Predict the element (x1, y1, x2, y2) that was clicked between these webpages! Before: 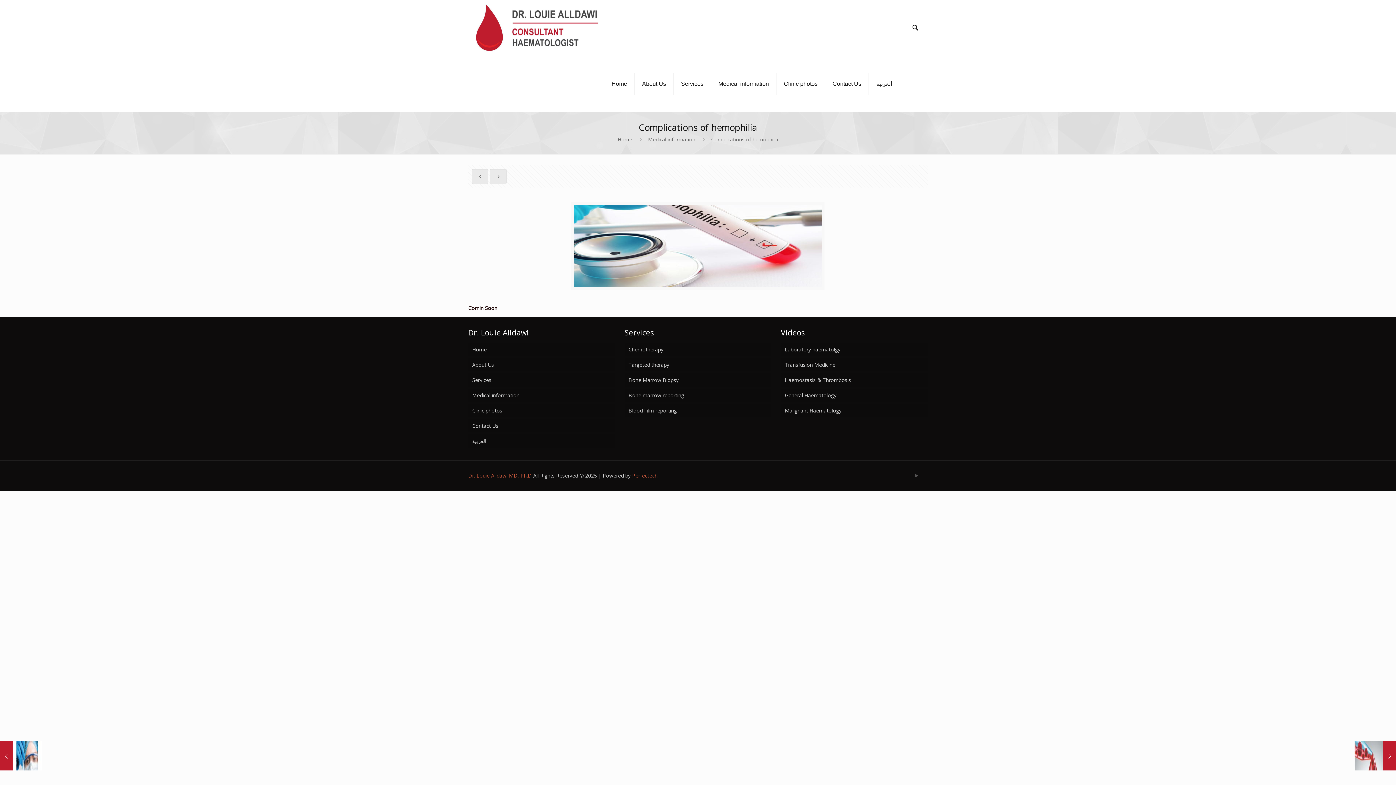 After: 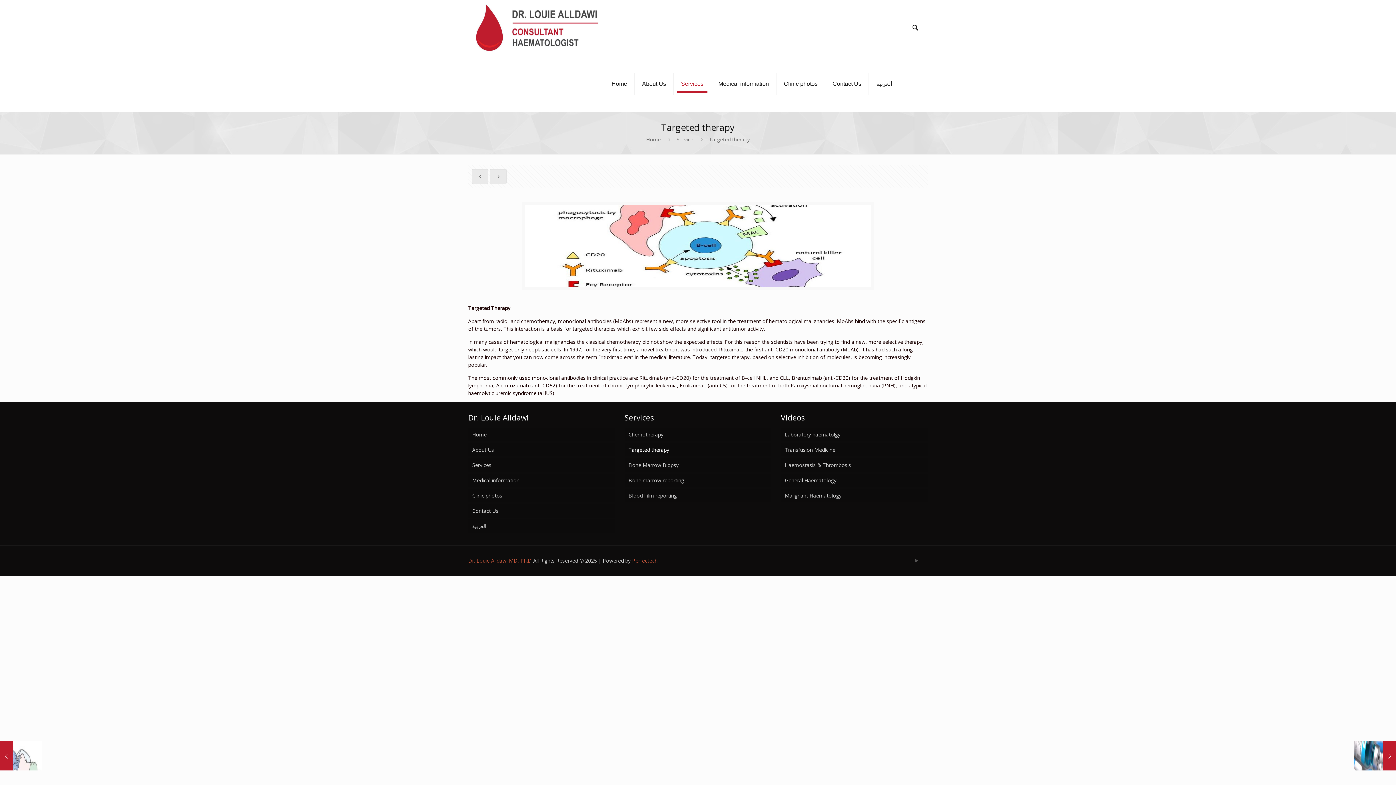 Action: label: Targeted therapy bbox: (624, 358, 771, 371)